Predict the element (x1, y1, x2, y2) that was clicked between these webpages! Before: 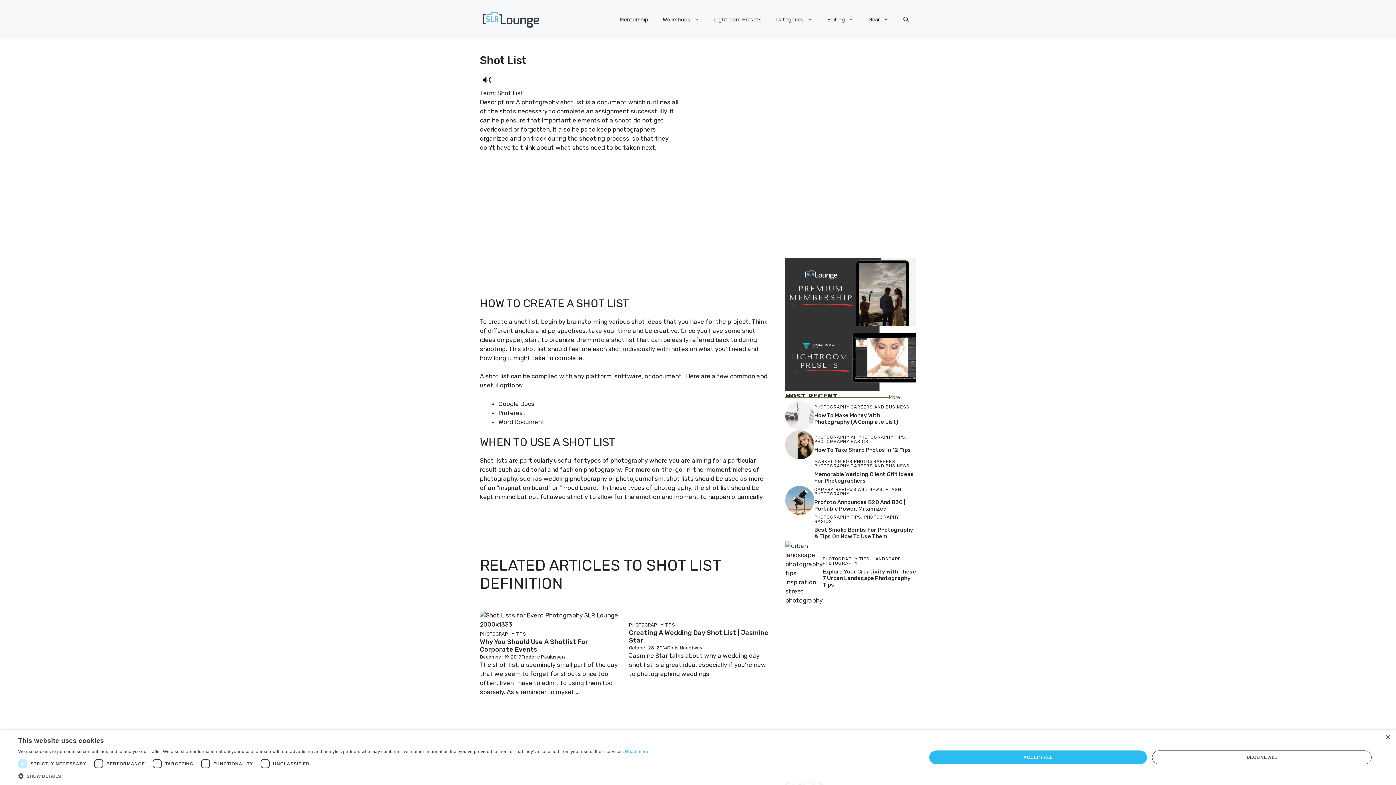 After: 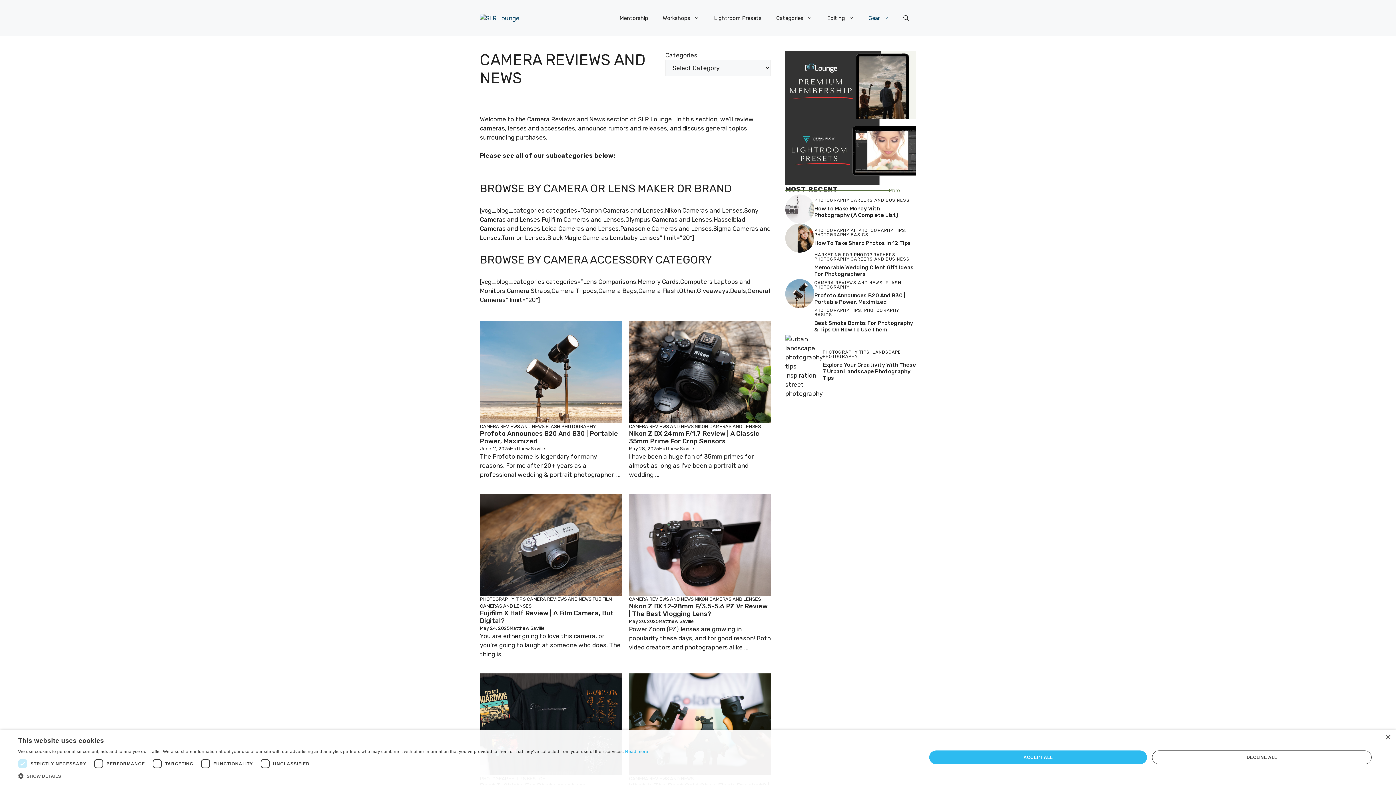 Action: label: Gear bbox: (861, 8, 896, 30)